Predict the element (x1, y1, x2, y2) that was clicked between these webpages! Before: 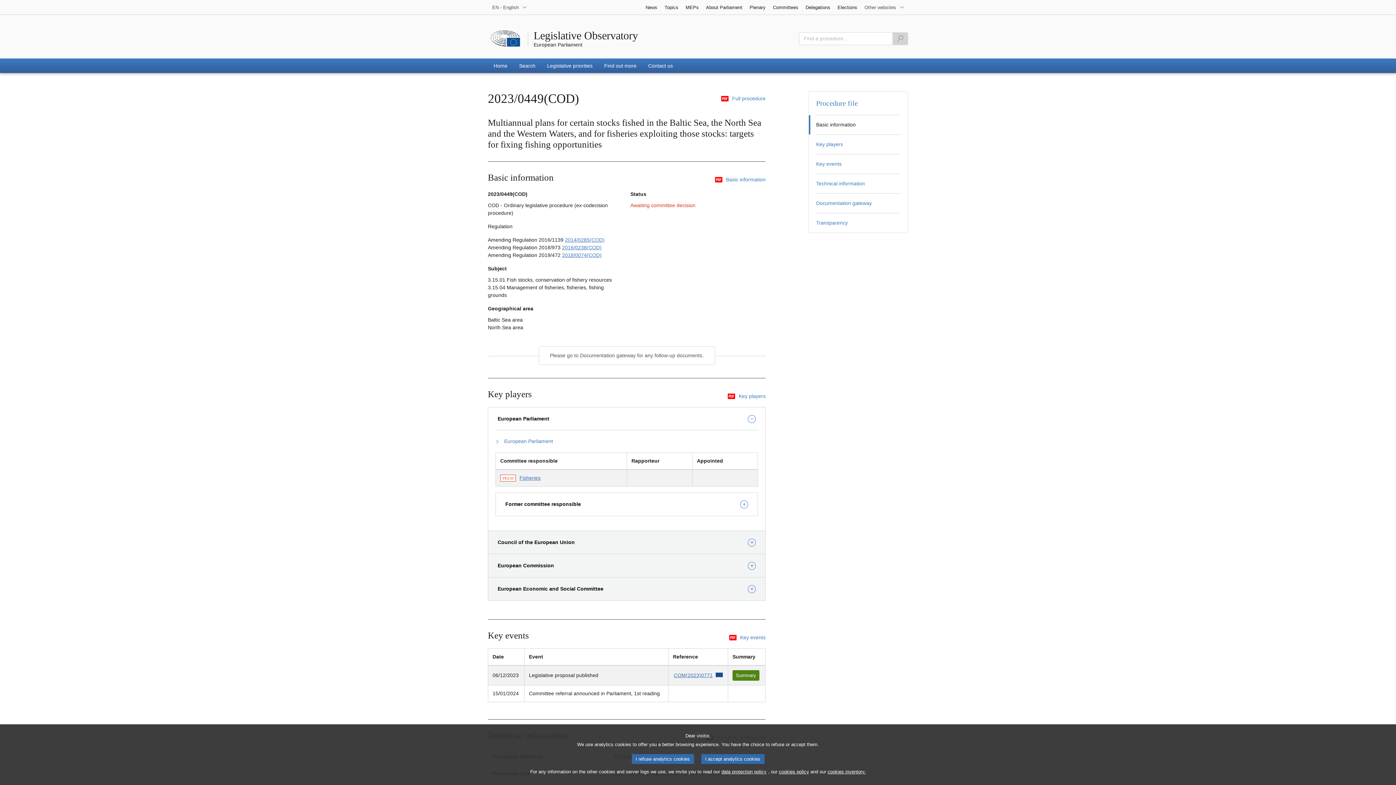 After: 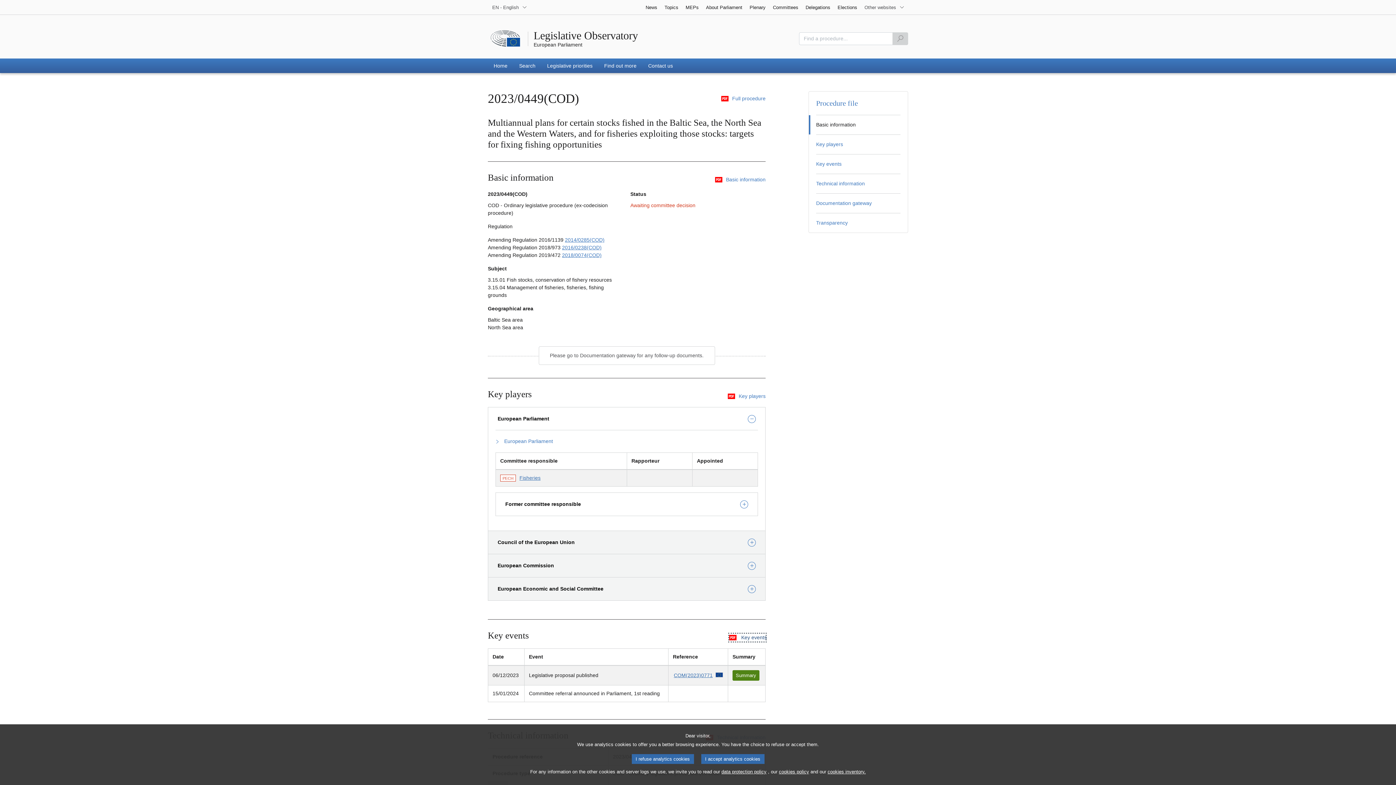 Action: bbox: (729, 634, 765, 641) label: Key events